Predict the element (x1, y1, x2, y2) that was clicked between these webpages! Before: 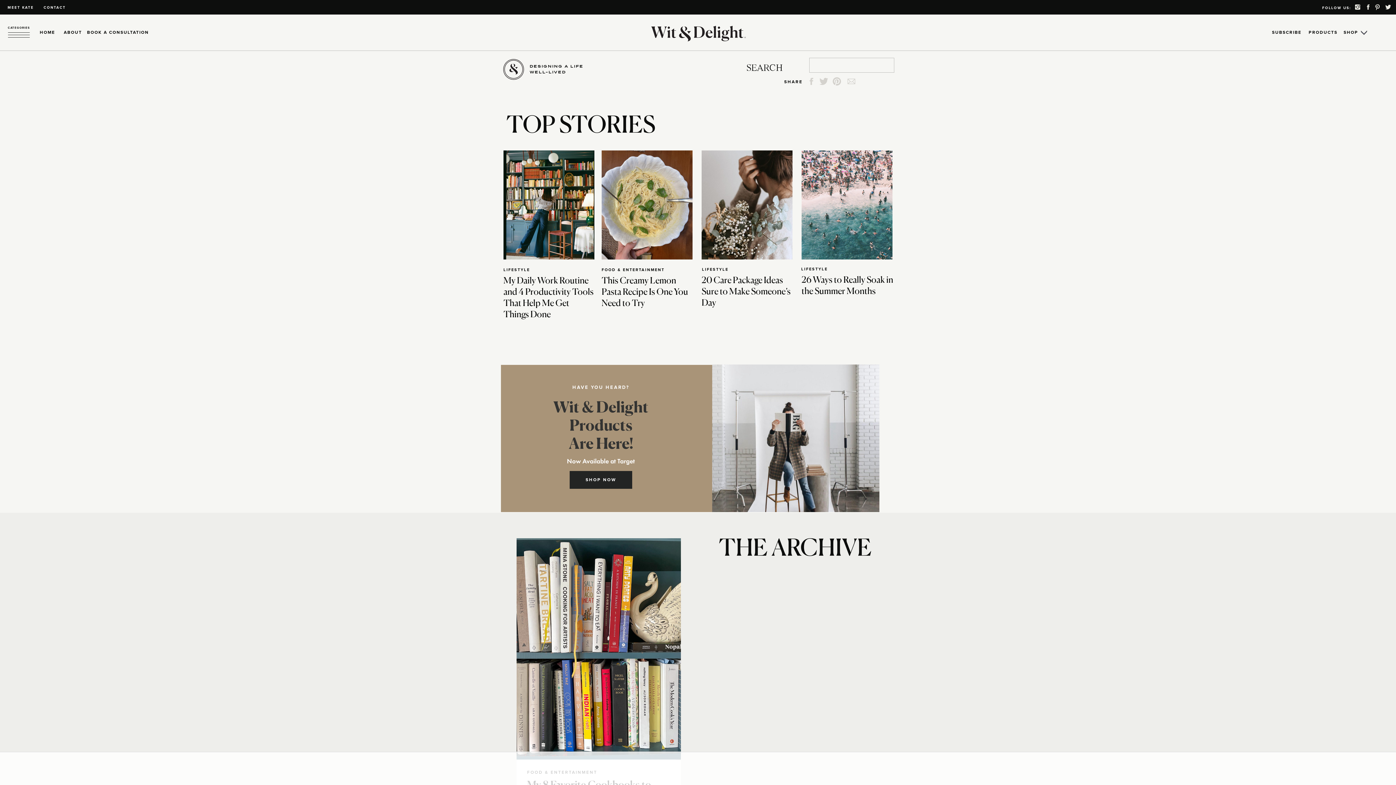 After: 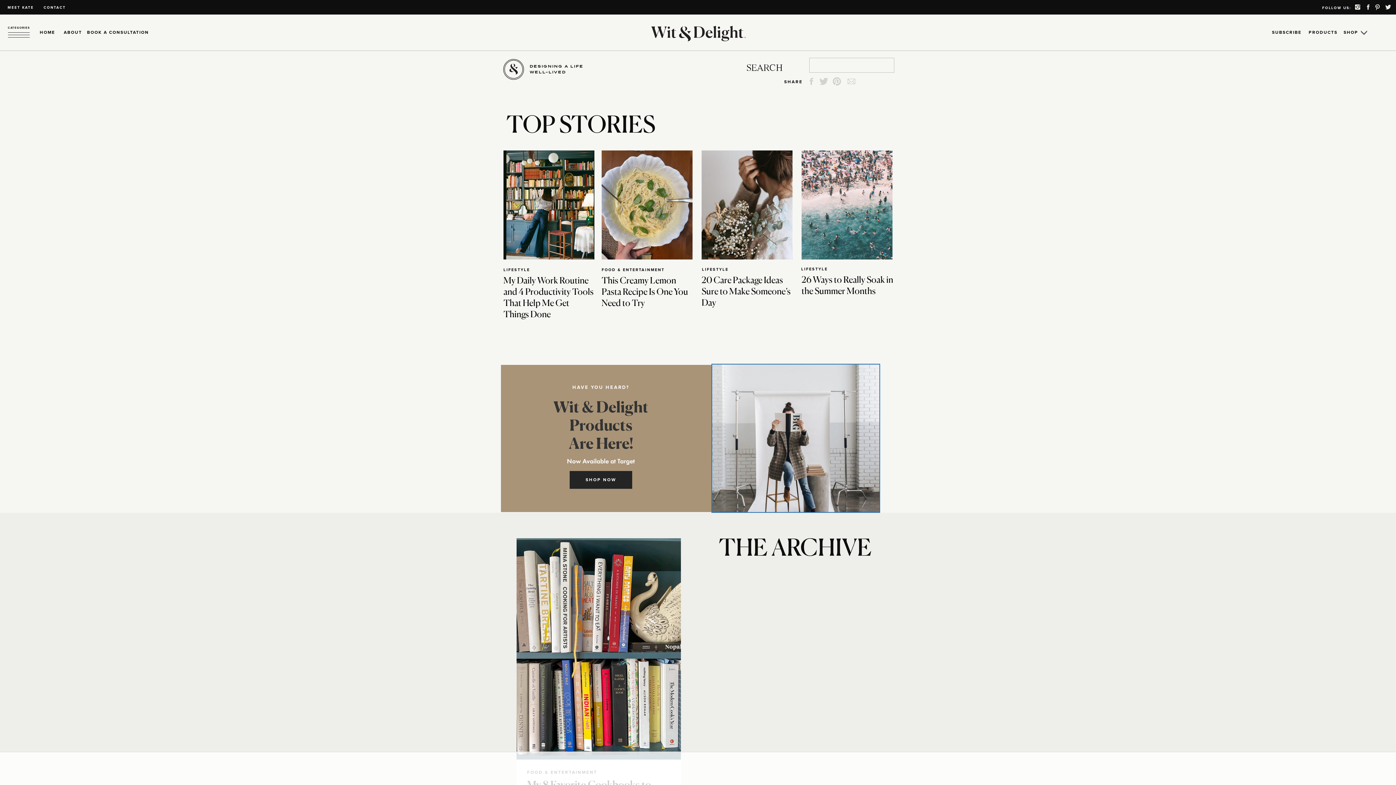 Action: bbox: (712, 364, 879, 512)